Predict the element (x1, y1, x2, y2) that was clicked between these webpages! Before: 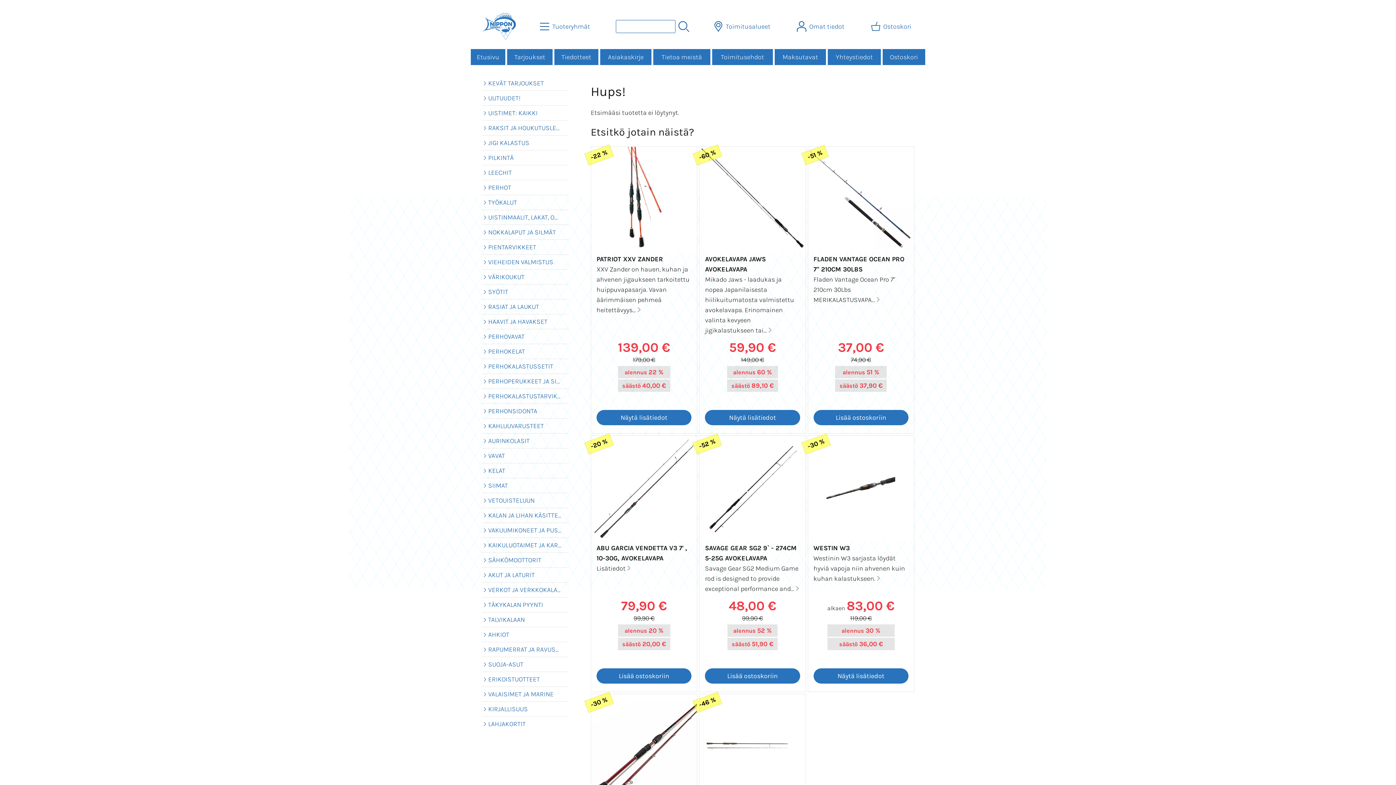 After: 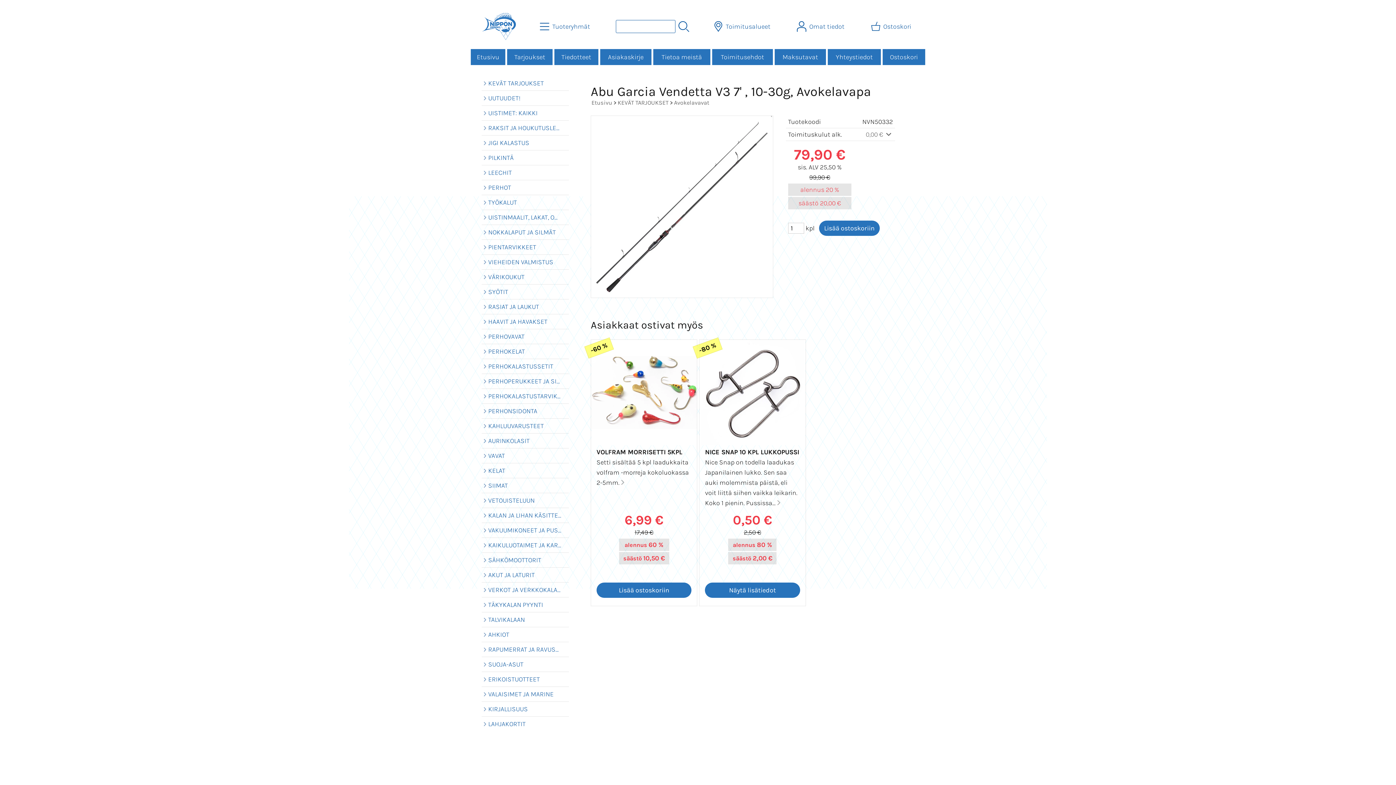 Action: bbox: (591, 535, 696, 543)